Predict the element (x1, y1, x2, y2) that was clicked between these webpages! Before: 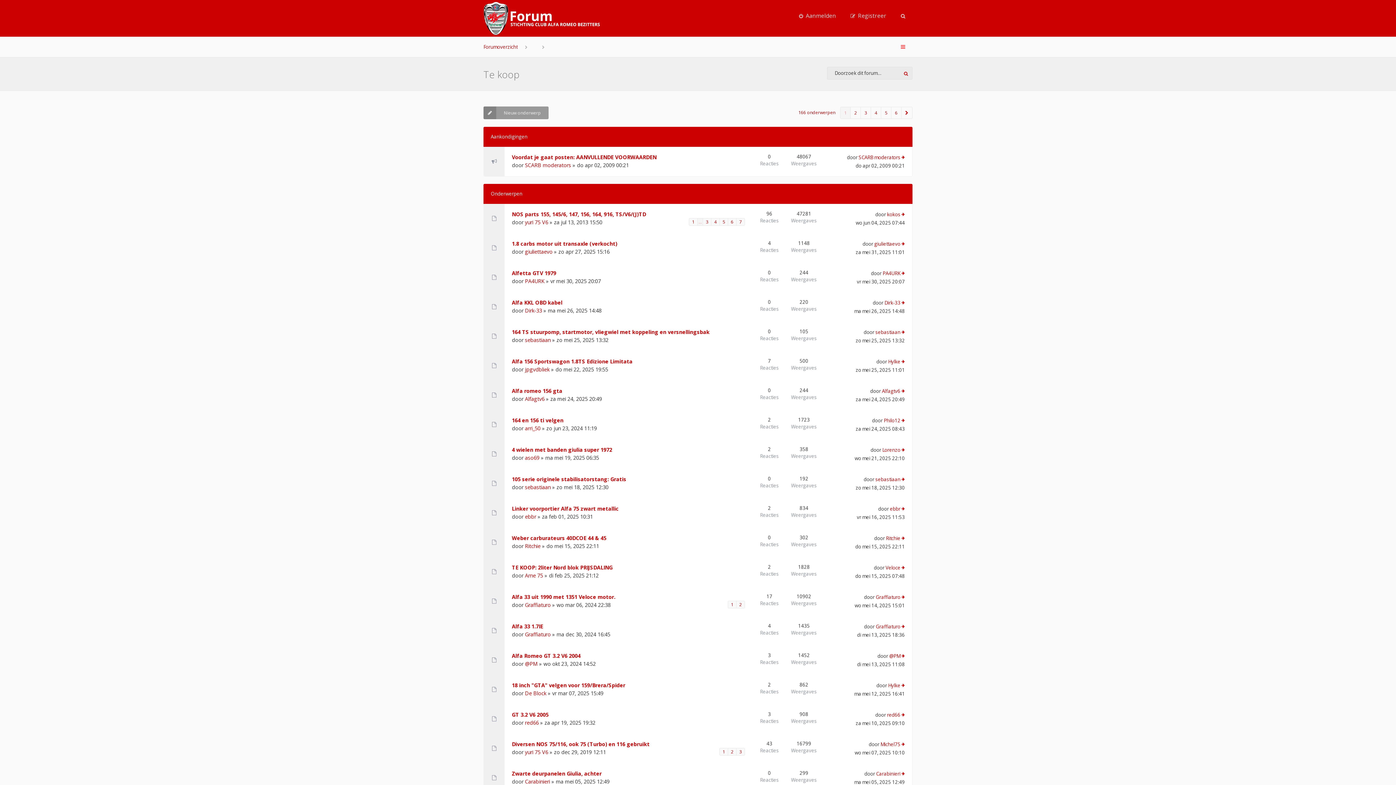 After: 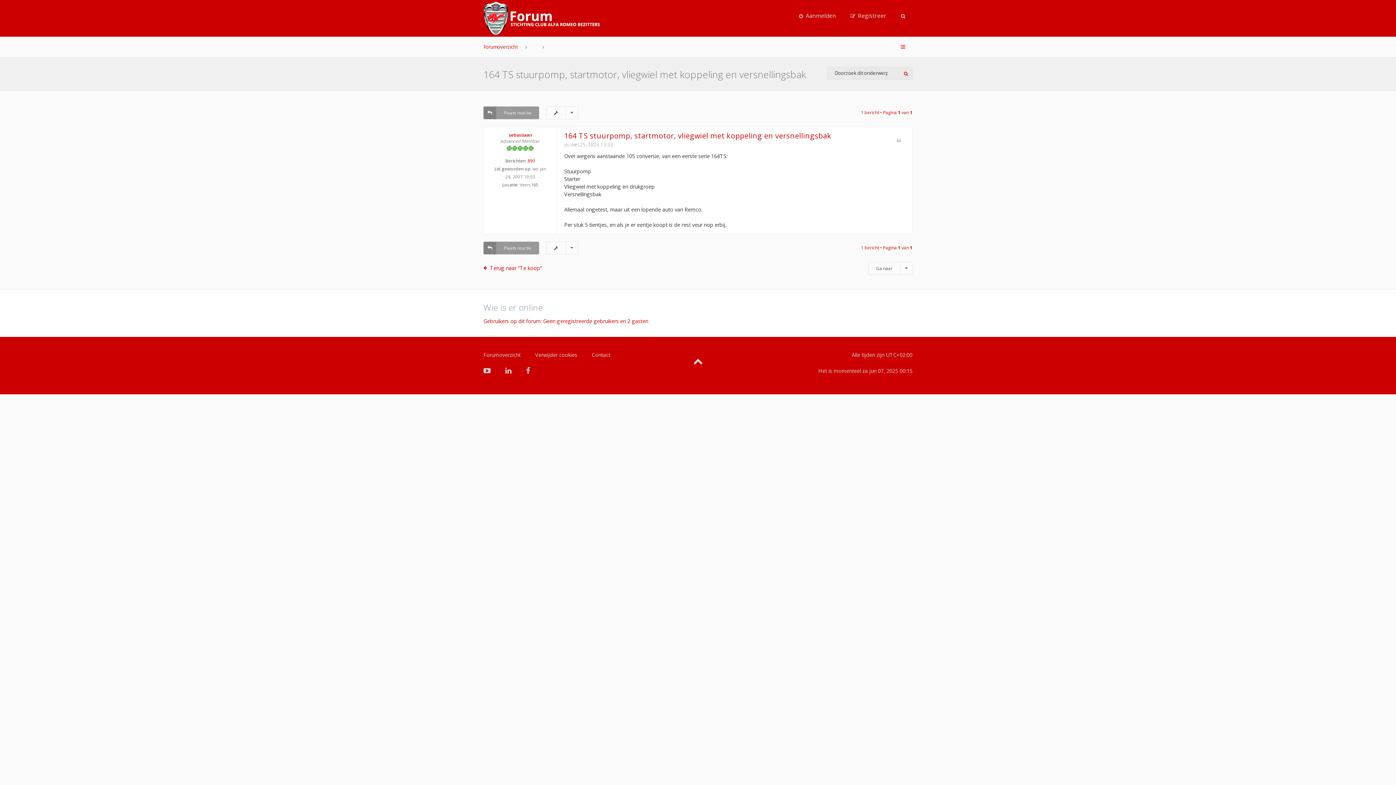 Action: bbox: (901, 330, 905, 335)